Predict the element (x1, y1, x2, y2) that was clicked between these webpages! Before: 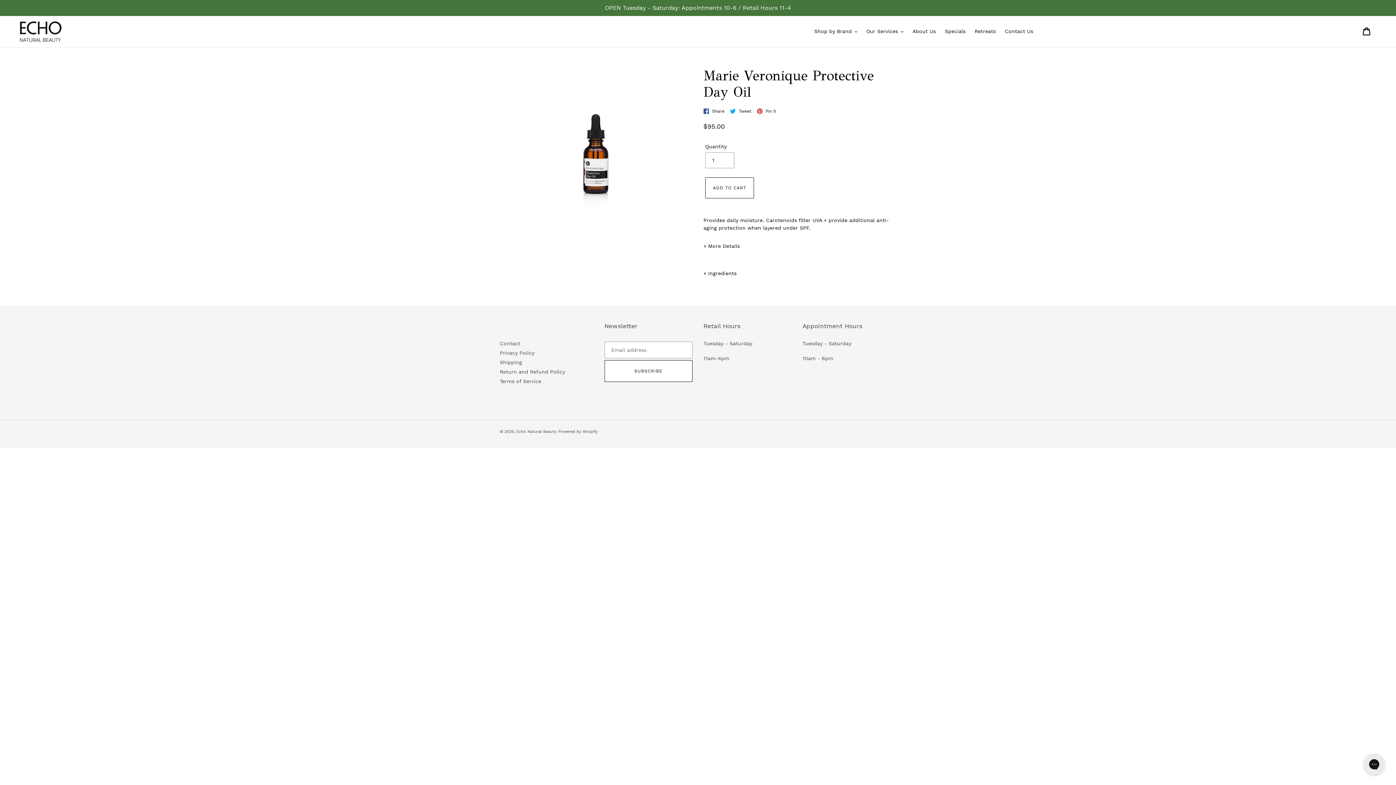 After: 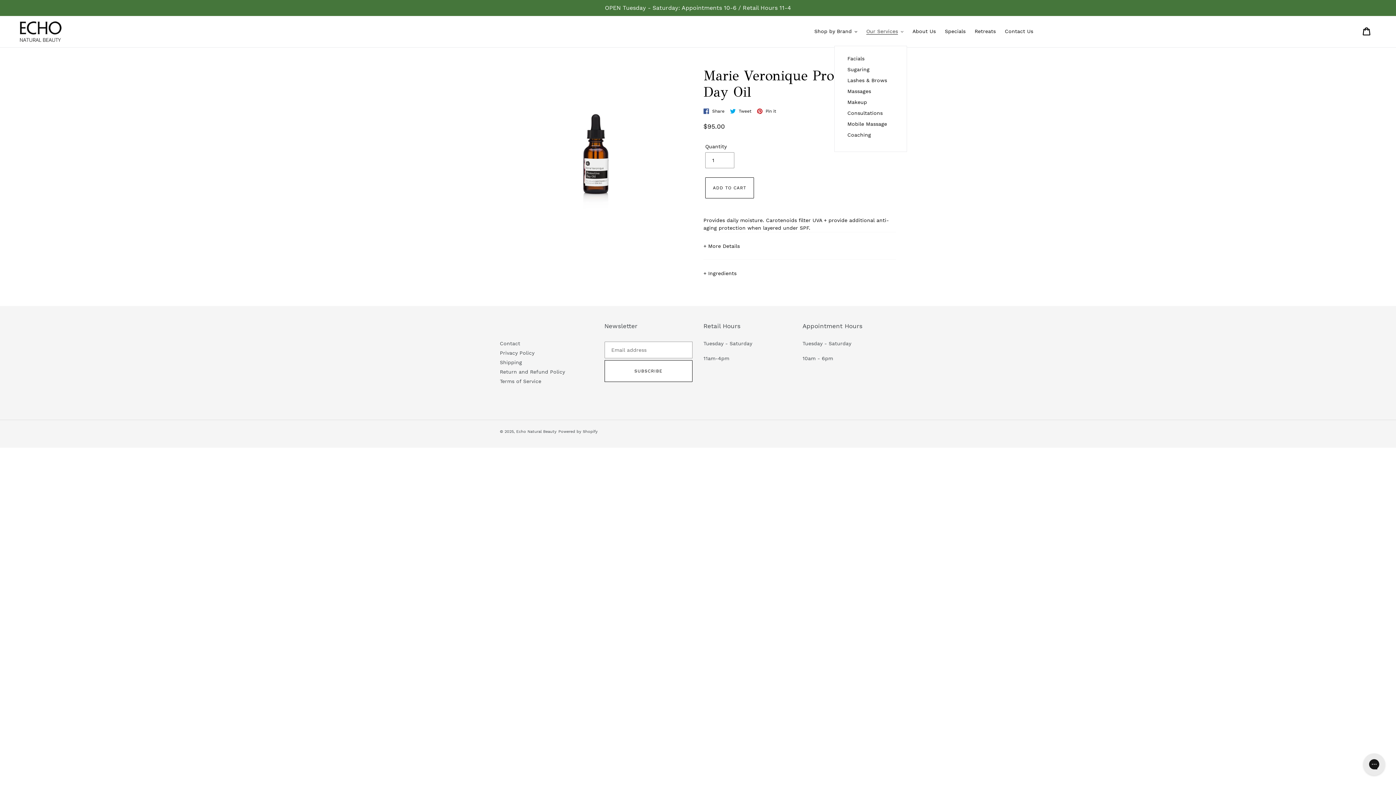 Action: bbox: (862, 26, 907, 36) label: Our Services